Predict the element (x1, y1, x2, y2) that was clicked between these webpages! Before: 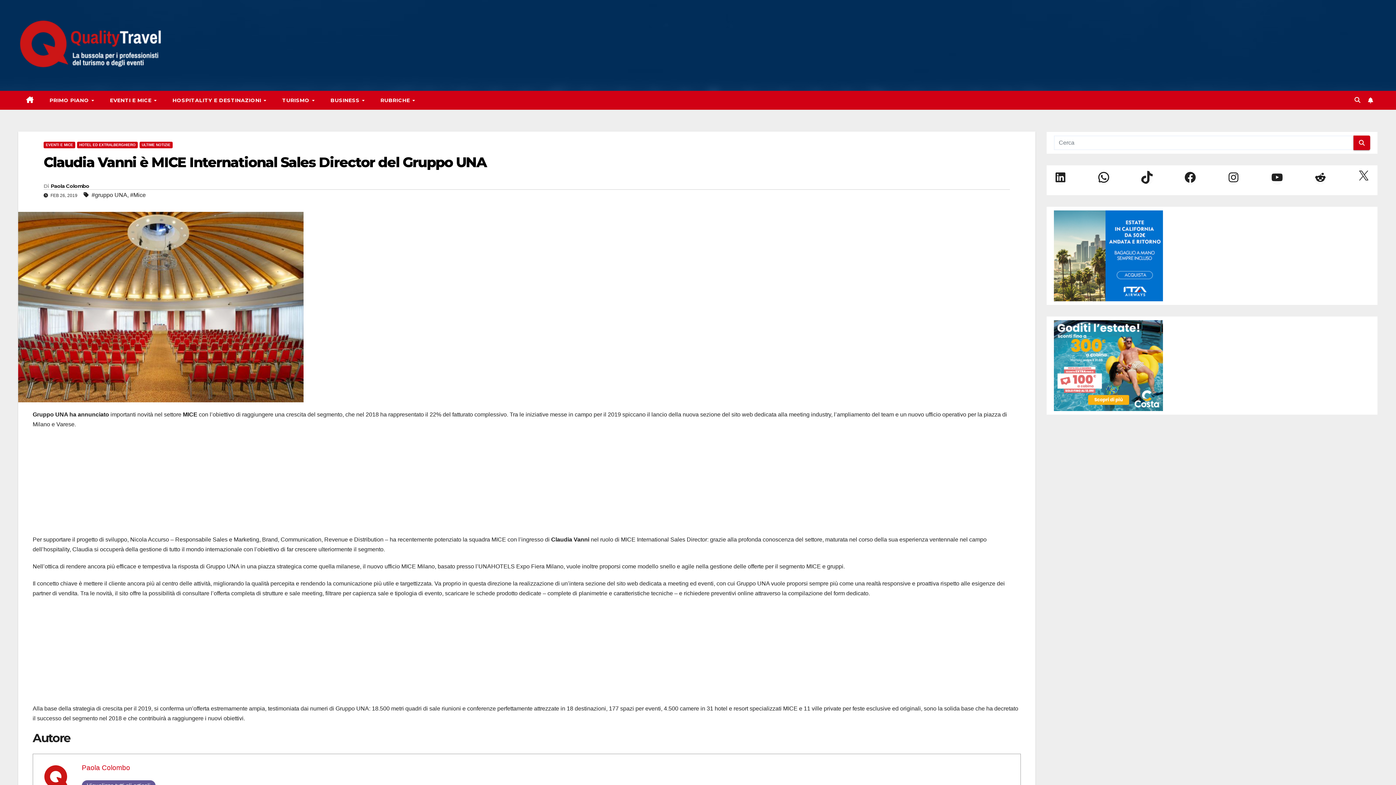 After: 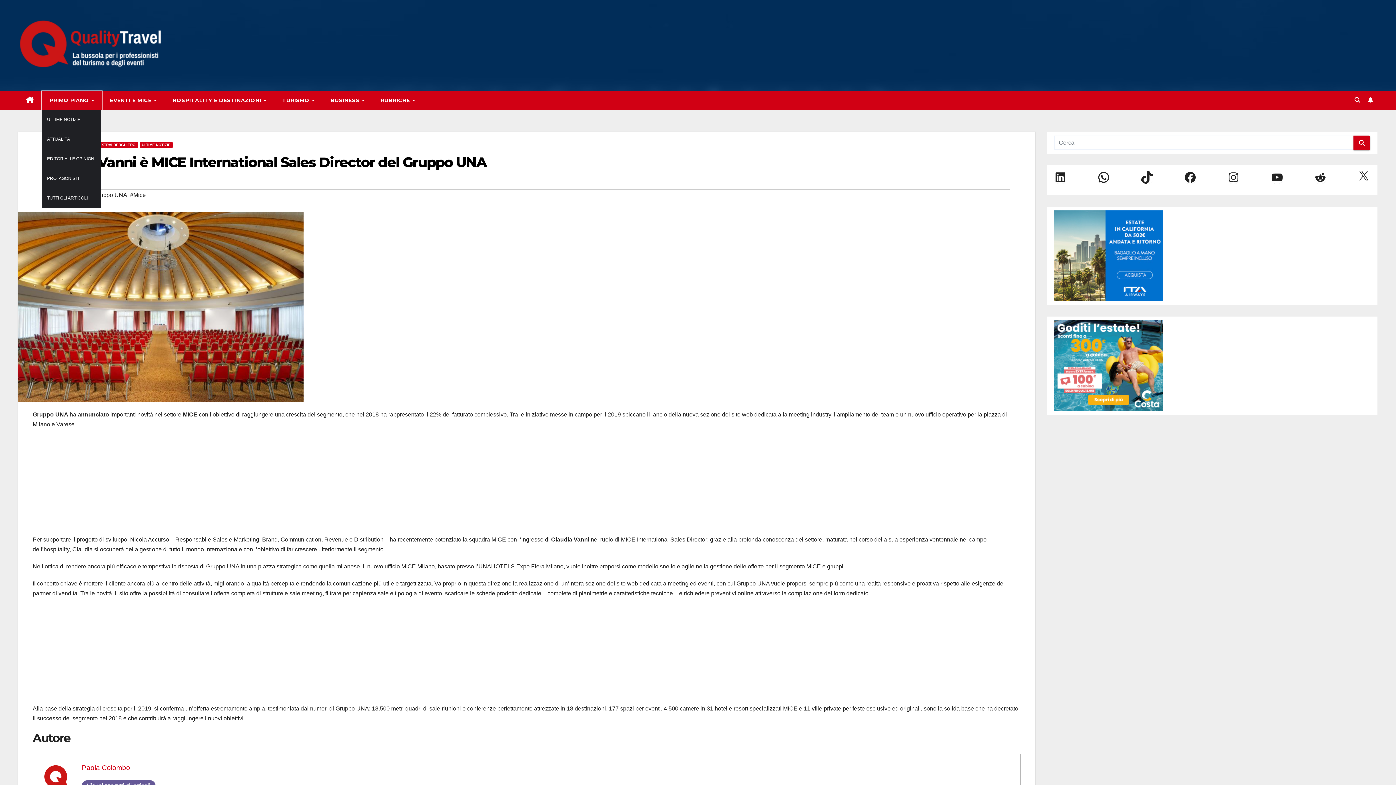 Action: bbox: (41, 90, 102, 109) label: PRIMO PIANO 